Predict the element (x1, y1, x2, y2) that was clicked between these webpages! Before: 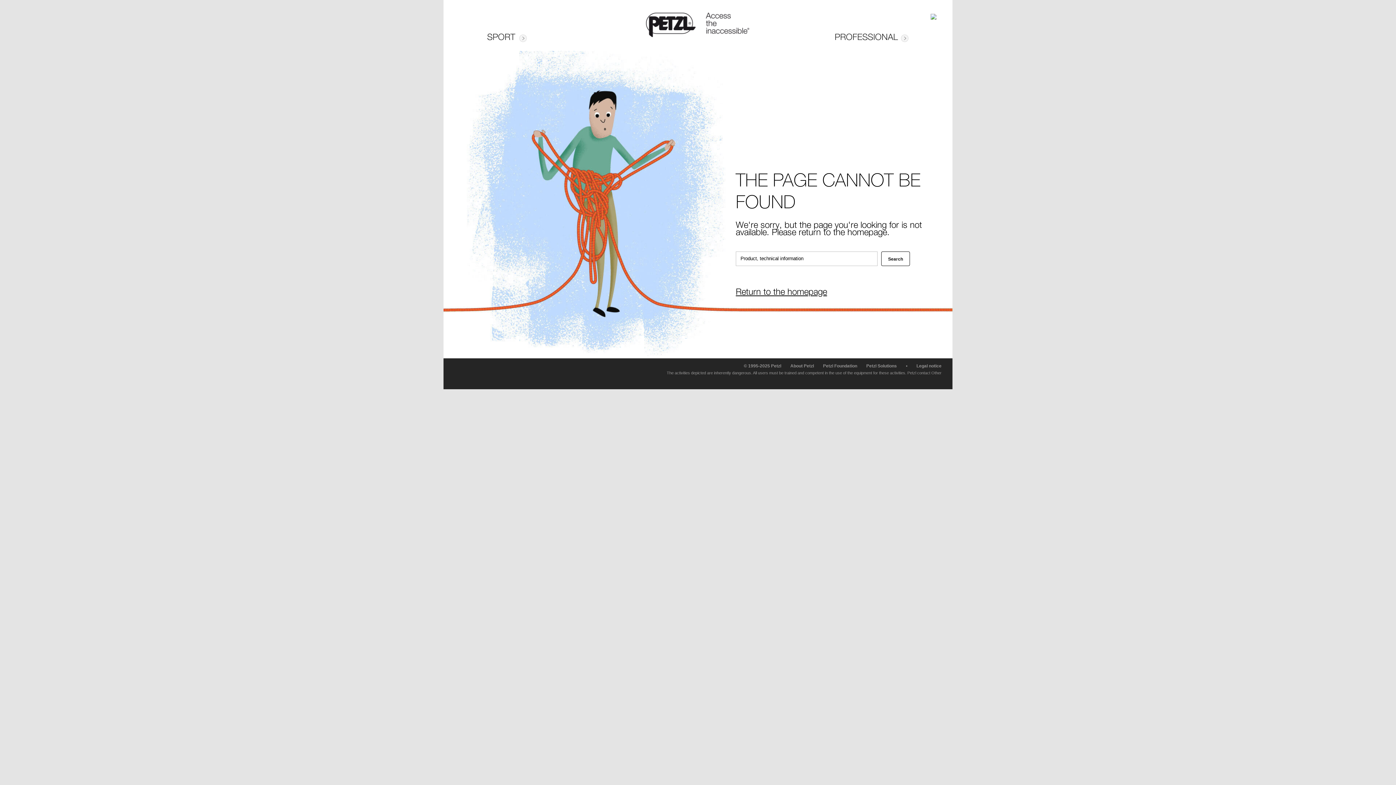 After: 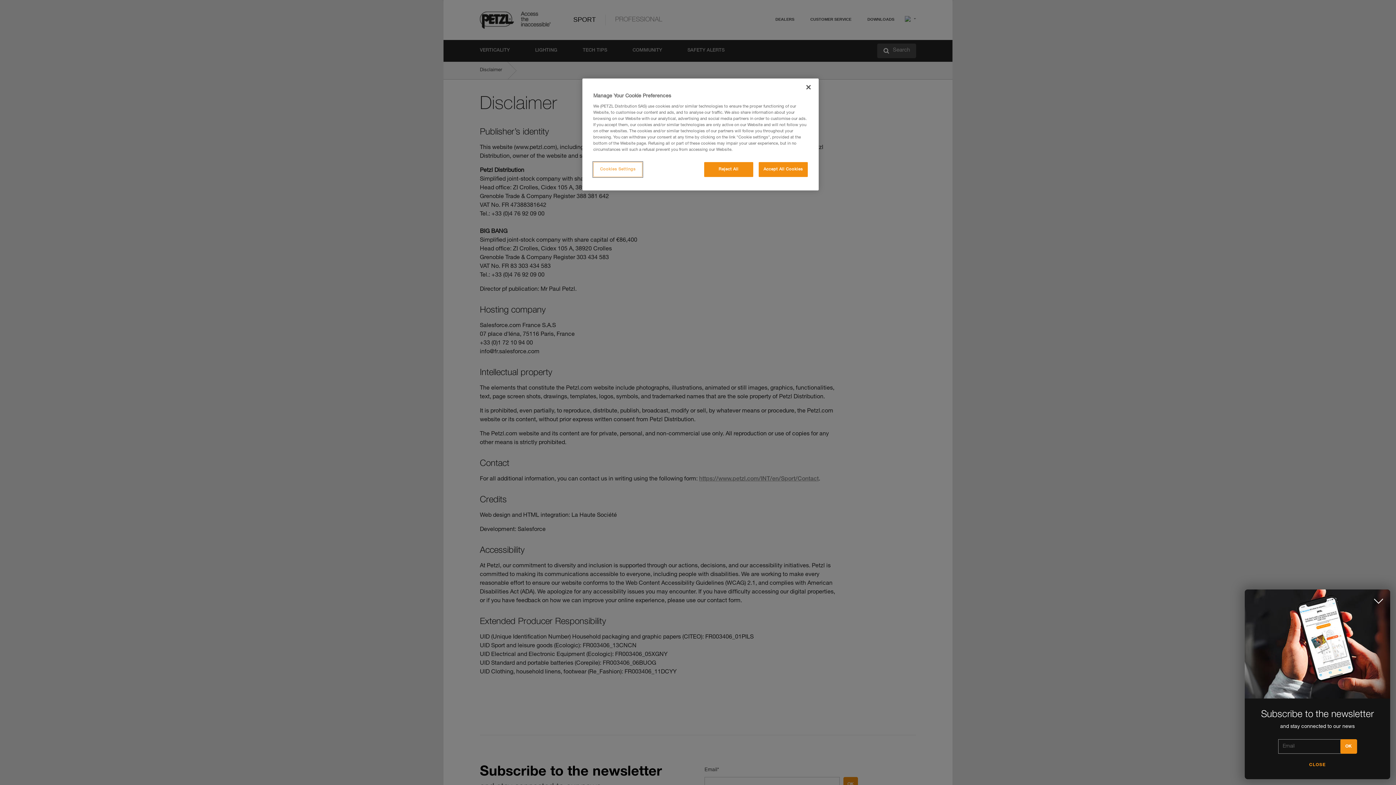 Action: label: Legal notice bbox: (916, 363, 941, 368)